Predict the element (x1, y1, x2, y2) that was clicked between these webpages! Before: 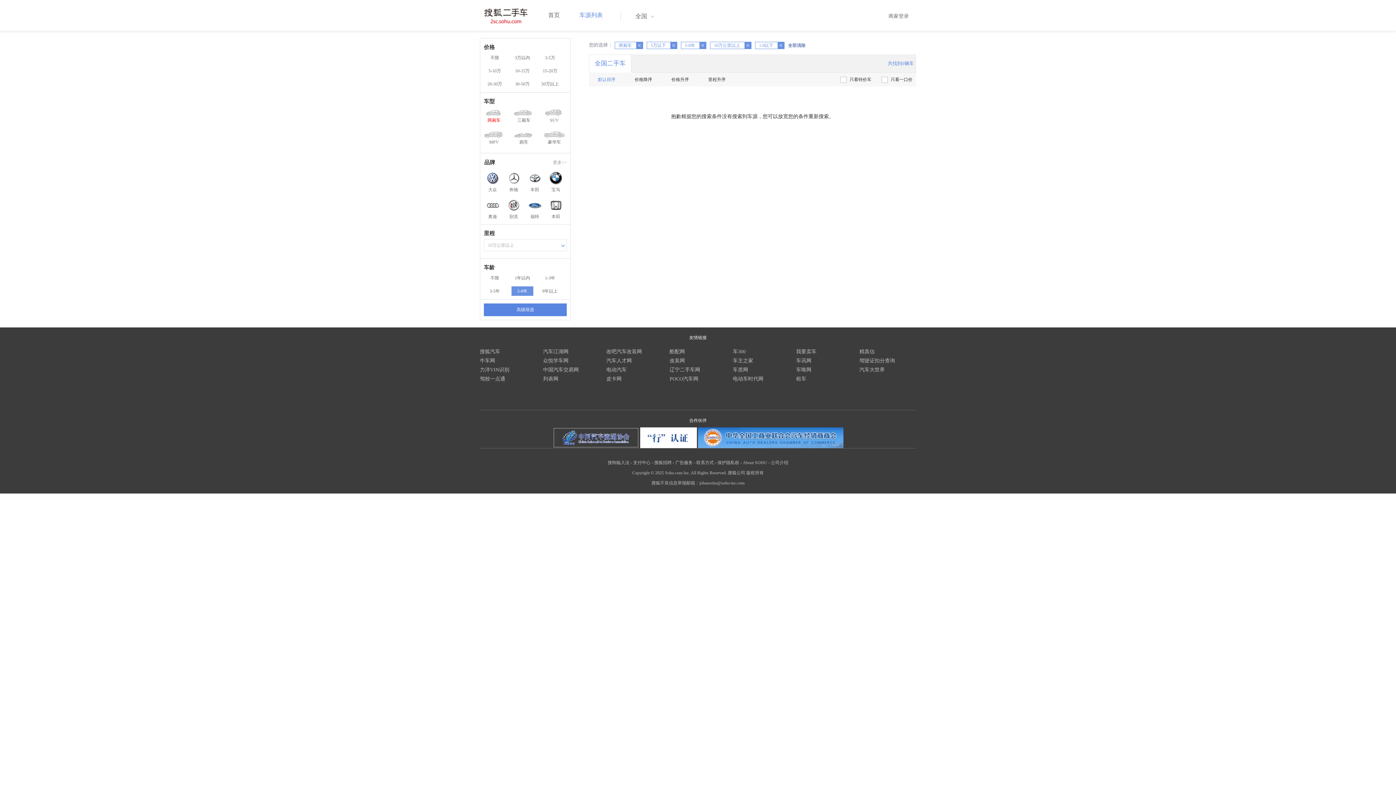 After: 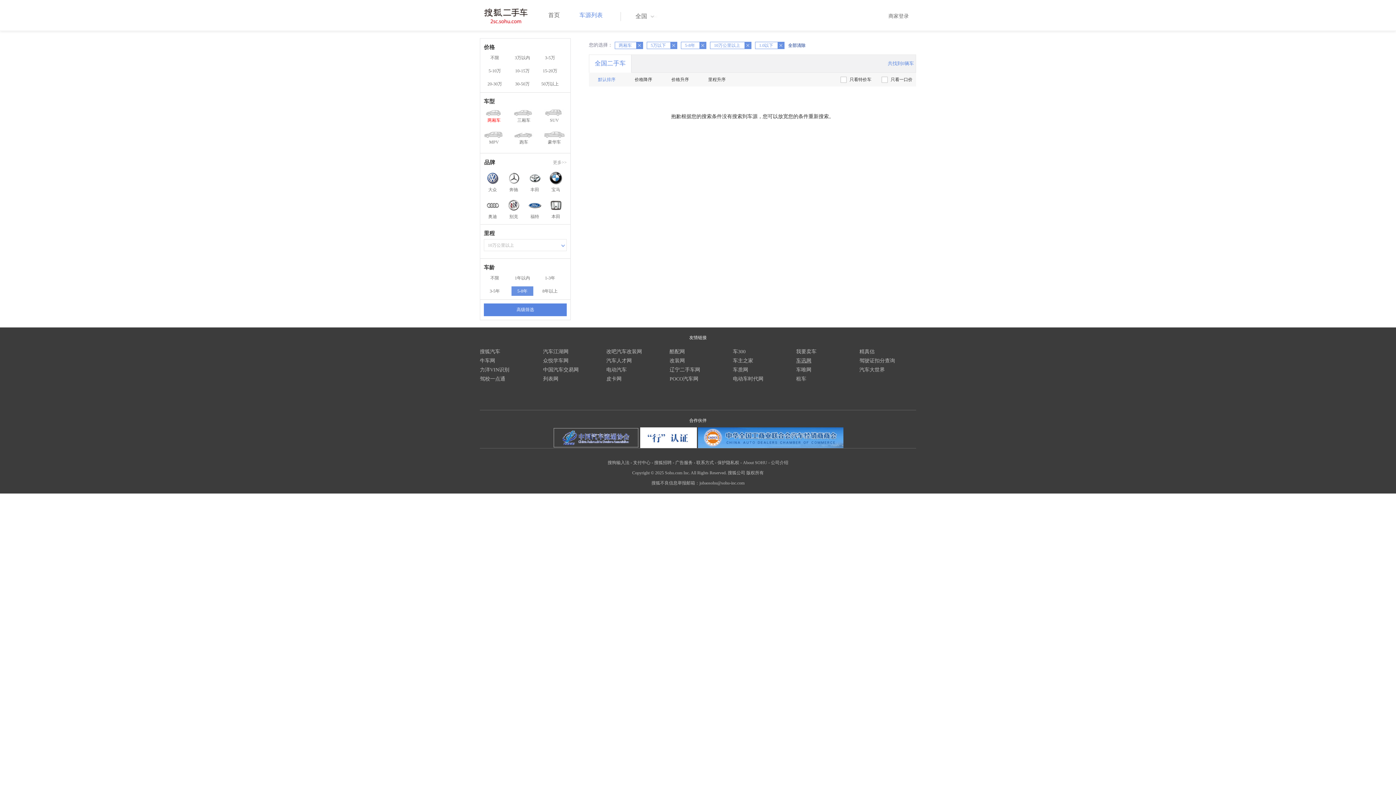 Action: label: 车讯网 bbox: (796, 358, 811, 363)